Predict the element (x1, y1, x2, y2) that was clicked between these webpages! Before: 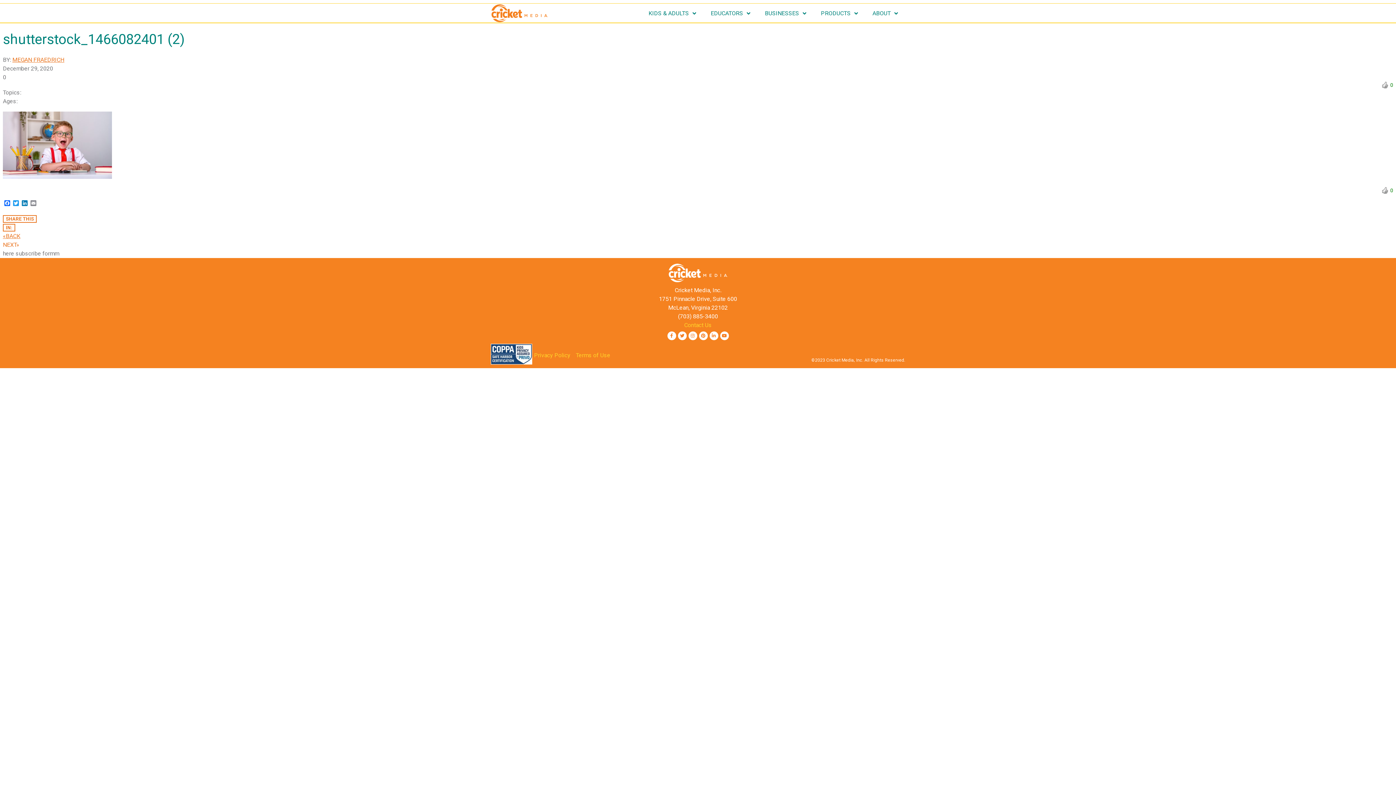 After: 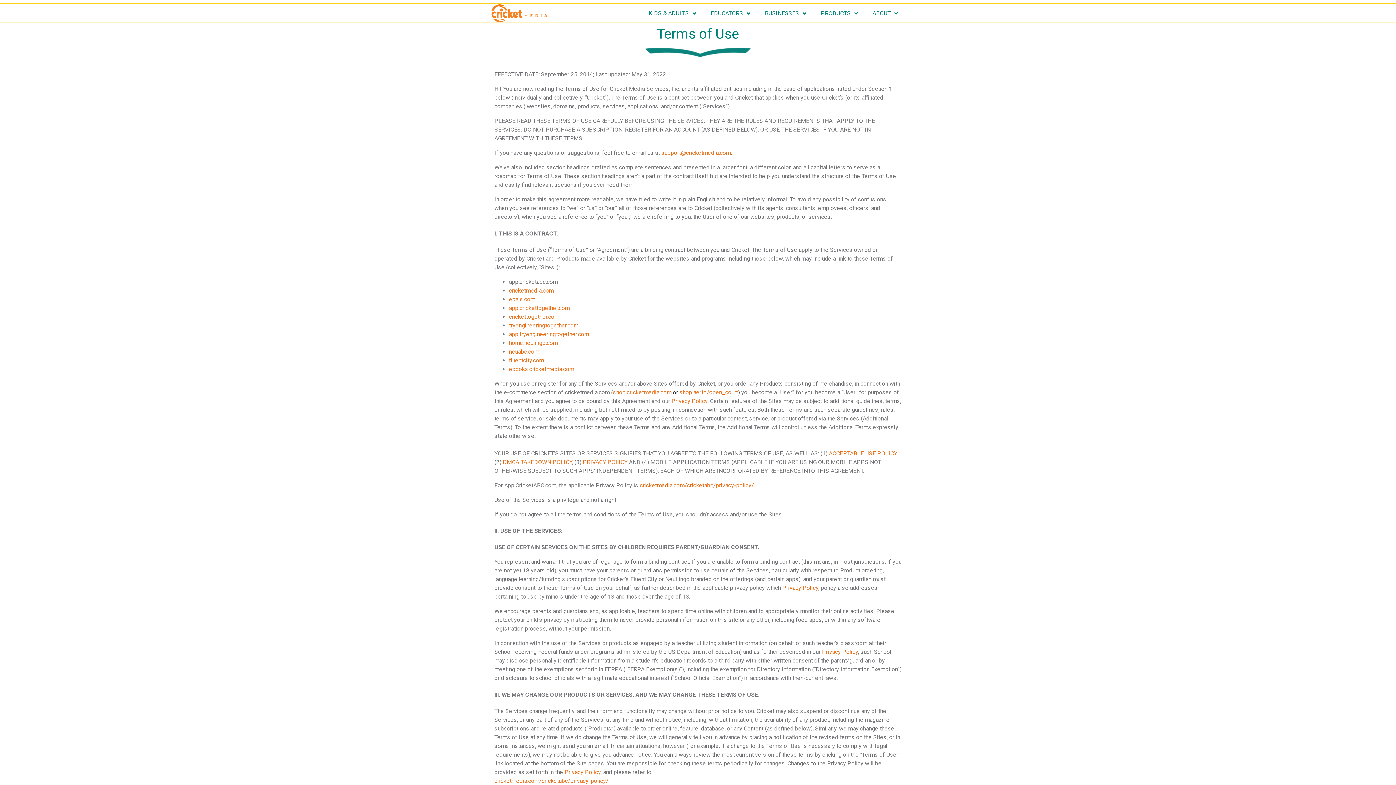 Action: bbox: (575, 352, 610, 358) label: Terms of Use